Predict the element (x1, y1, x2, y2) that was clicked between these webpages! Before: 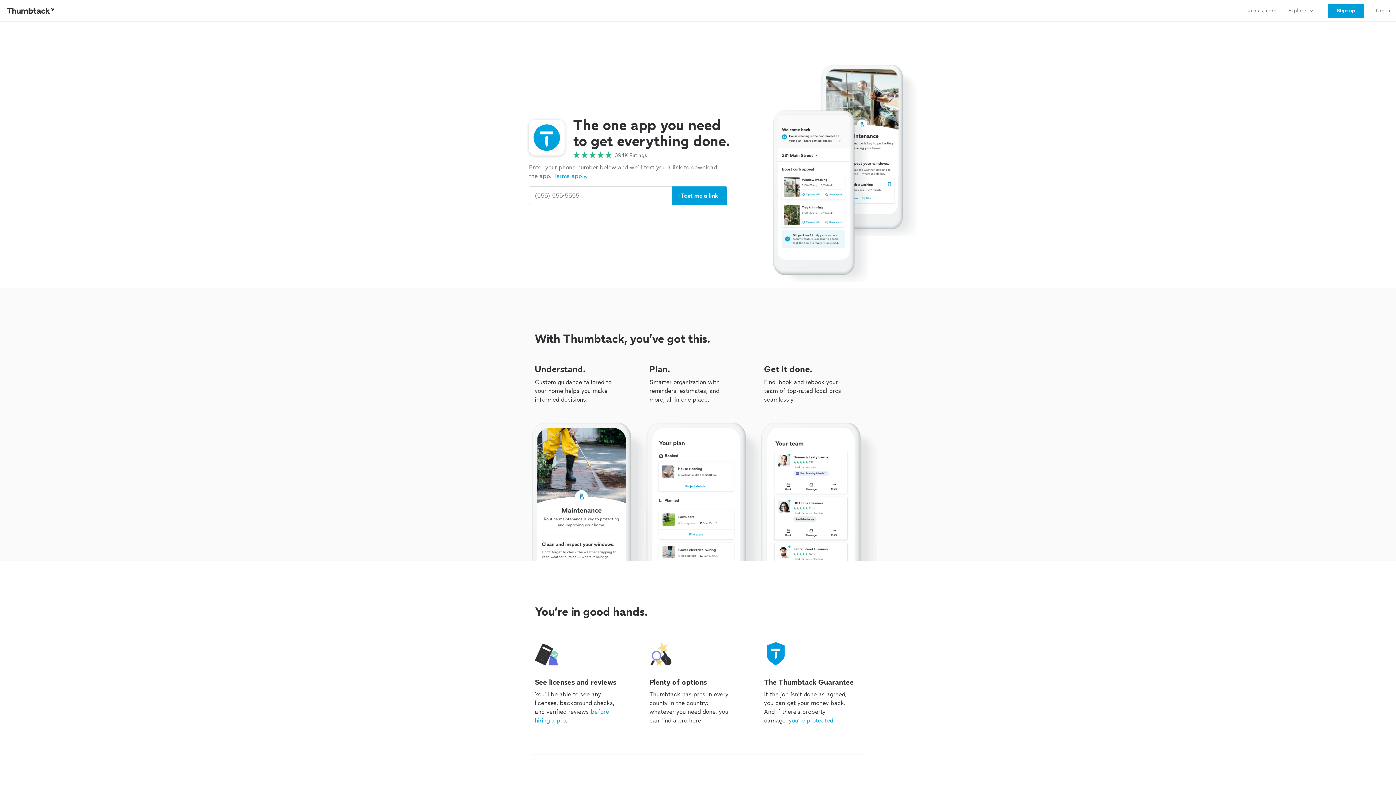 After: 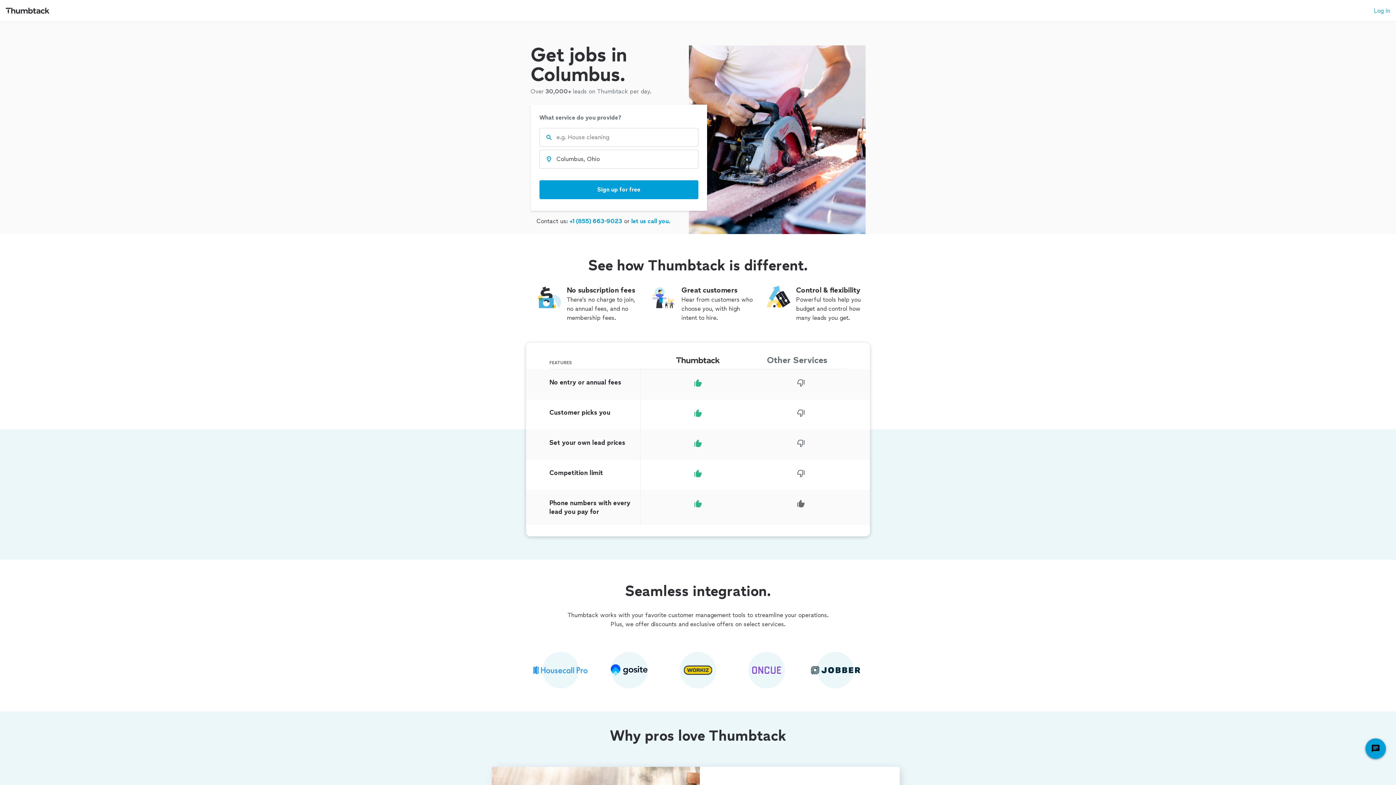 Action: label: Join as a pro bbox: (1241, 0, 1282, 21)